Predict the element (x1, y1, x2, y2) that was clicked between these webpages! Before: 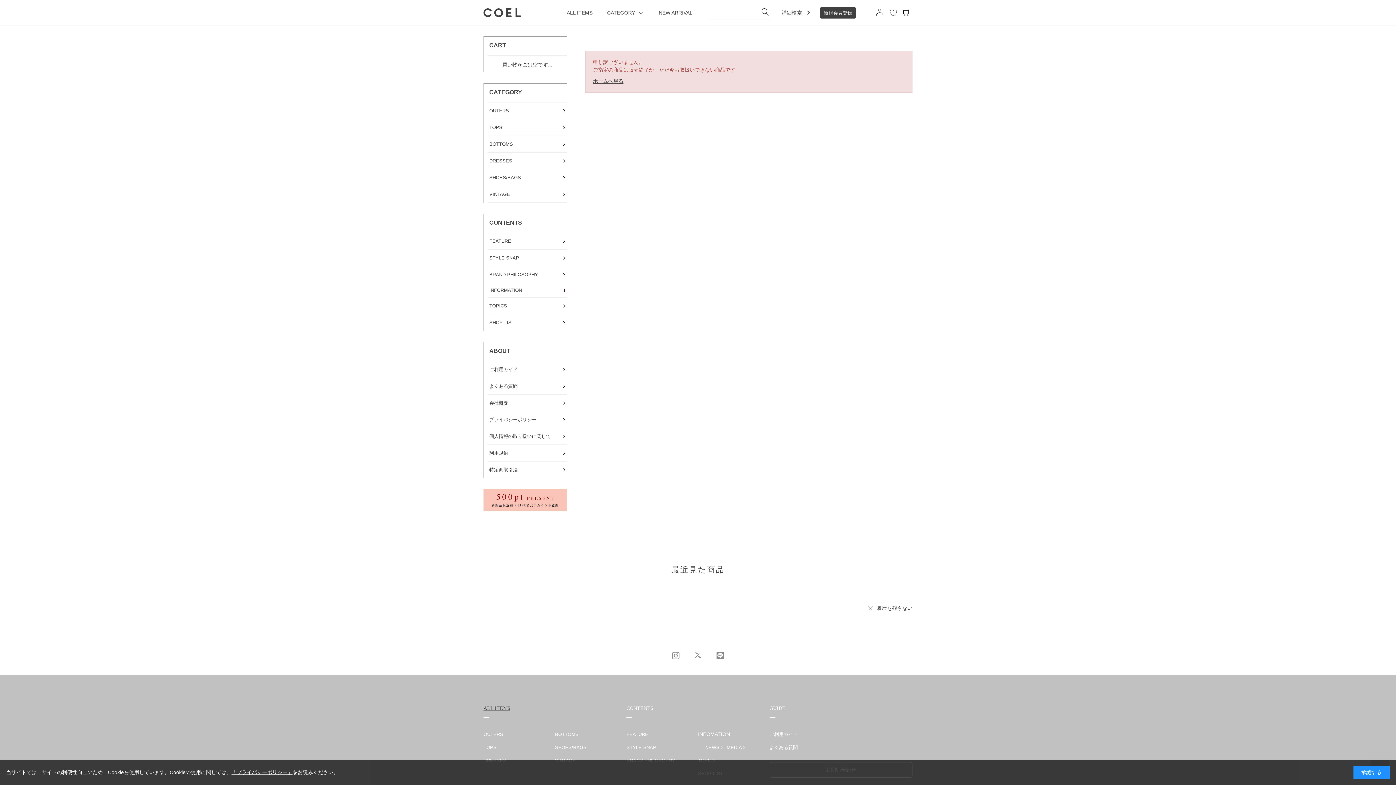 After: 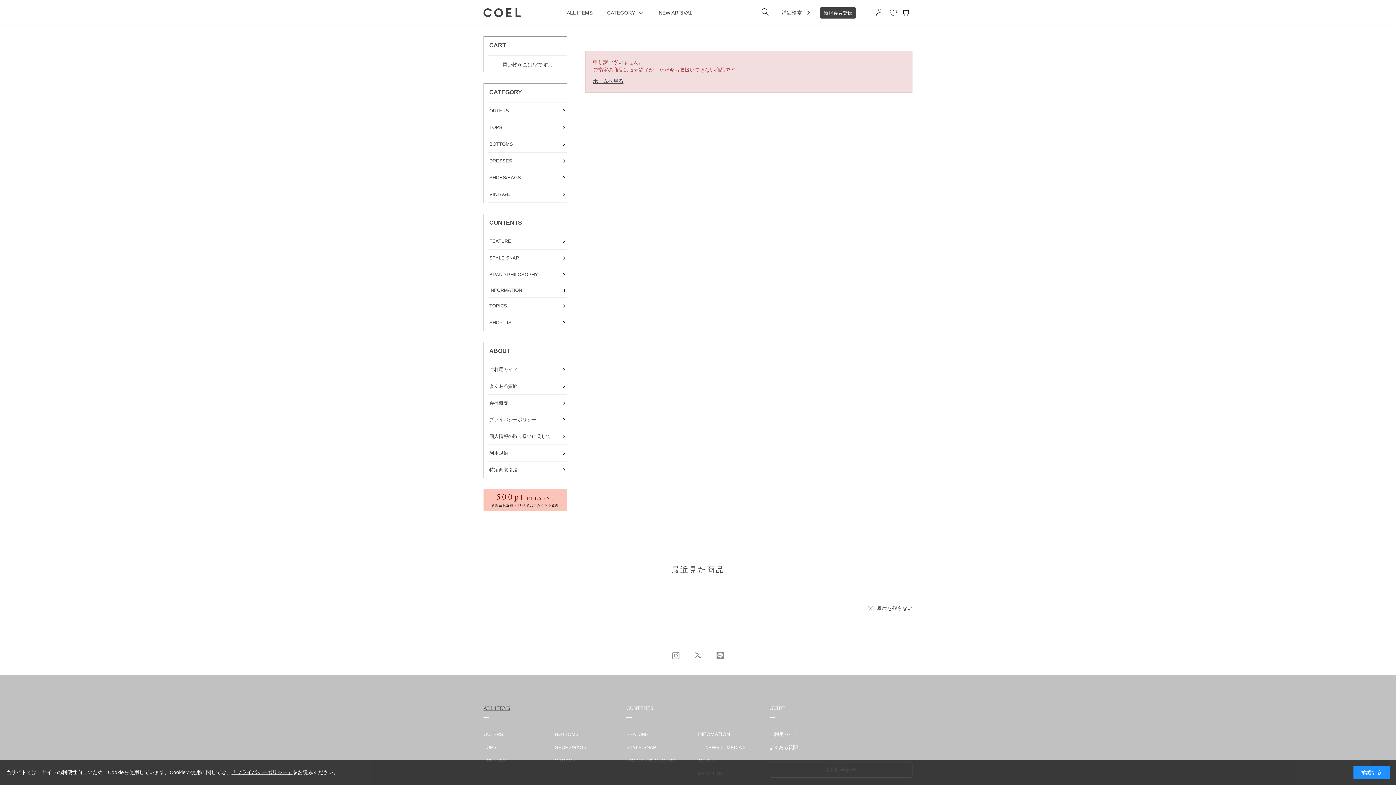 Action: bbox: (694, 653, 701, 659)